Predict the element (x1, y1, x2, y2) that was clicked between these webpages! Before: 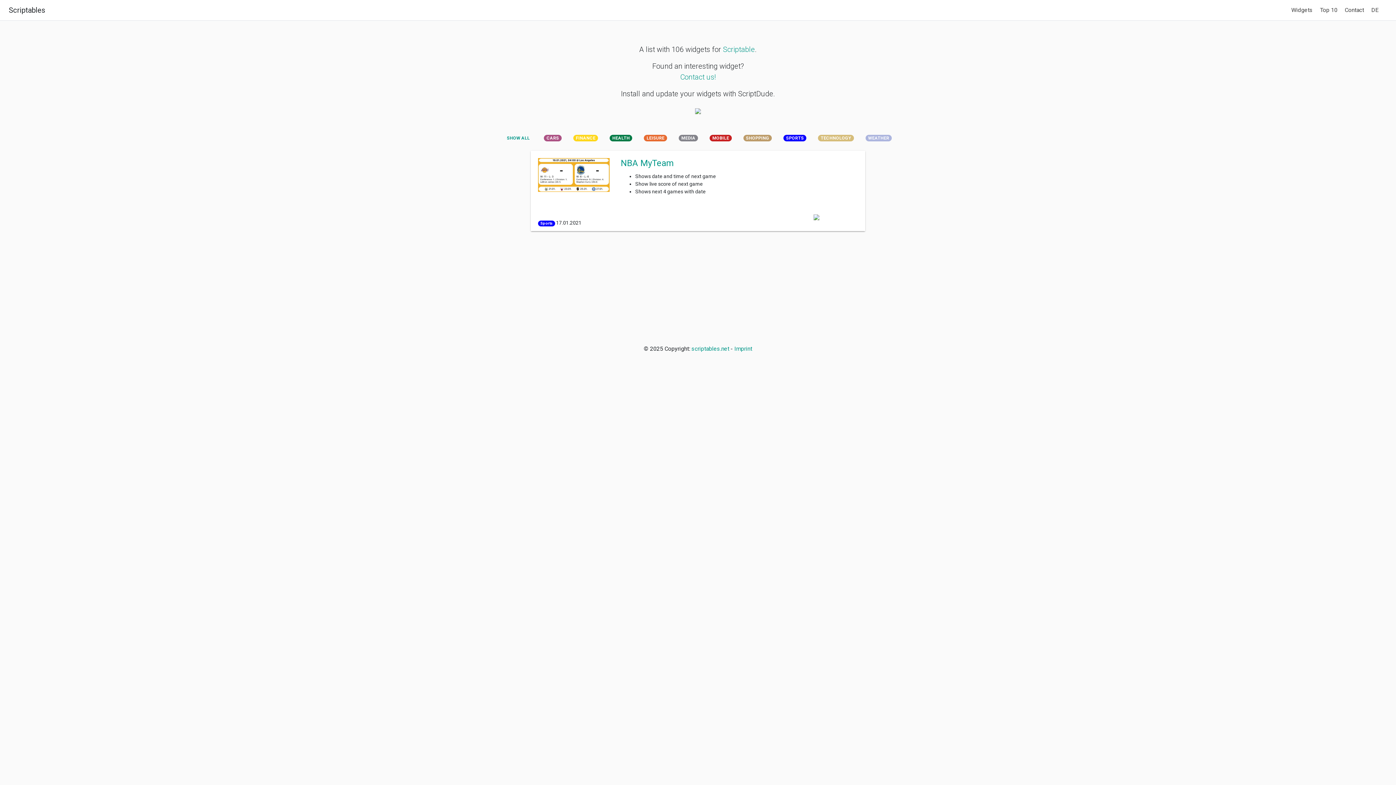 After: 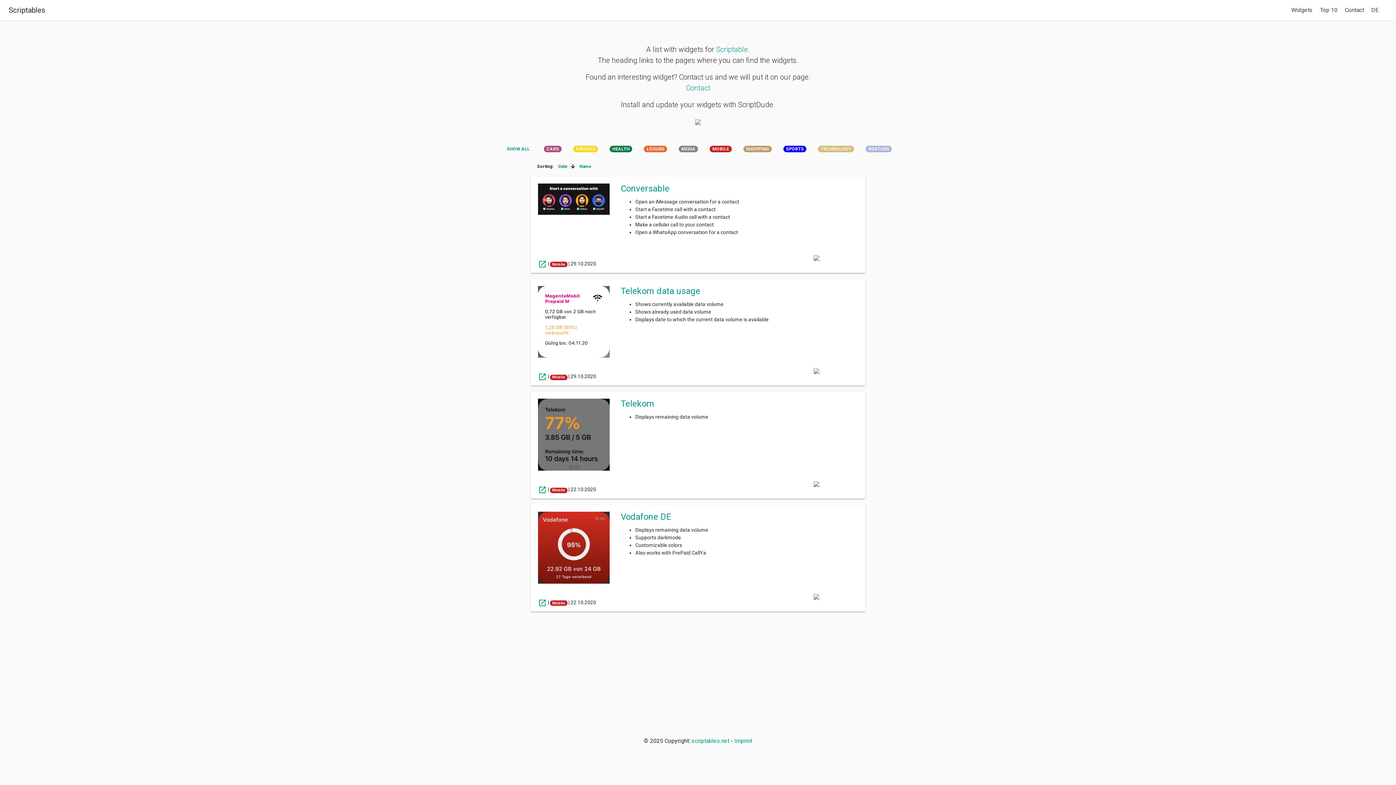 Action: bbox: (704, 130, 737, 145) label: MOBILE